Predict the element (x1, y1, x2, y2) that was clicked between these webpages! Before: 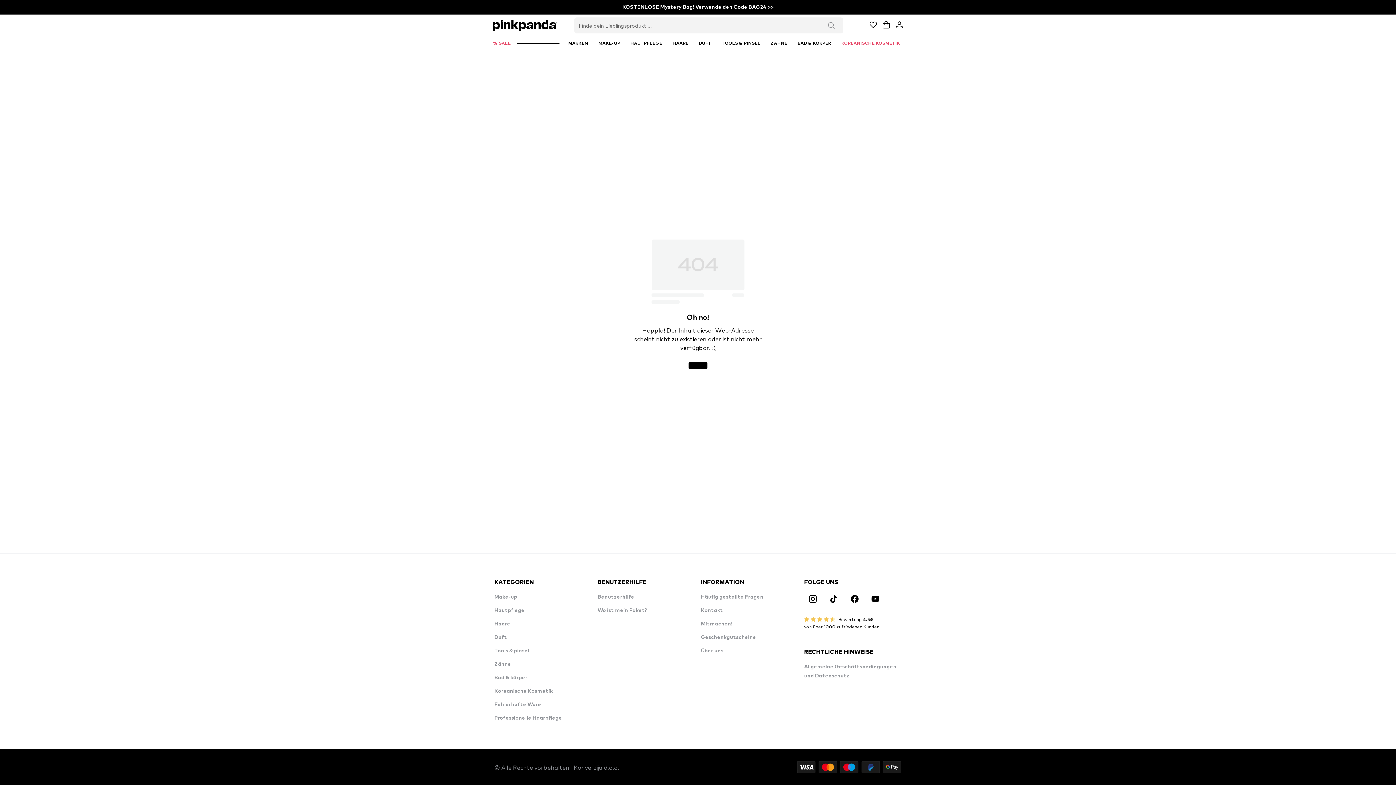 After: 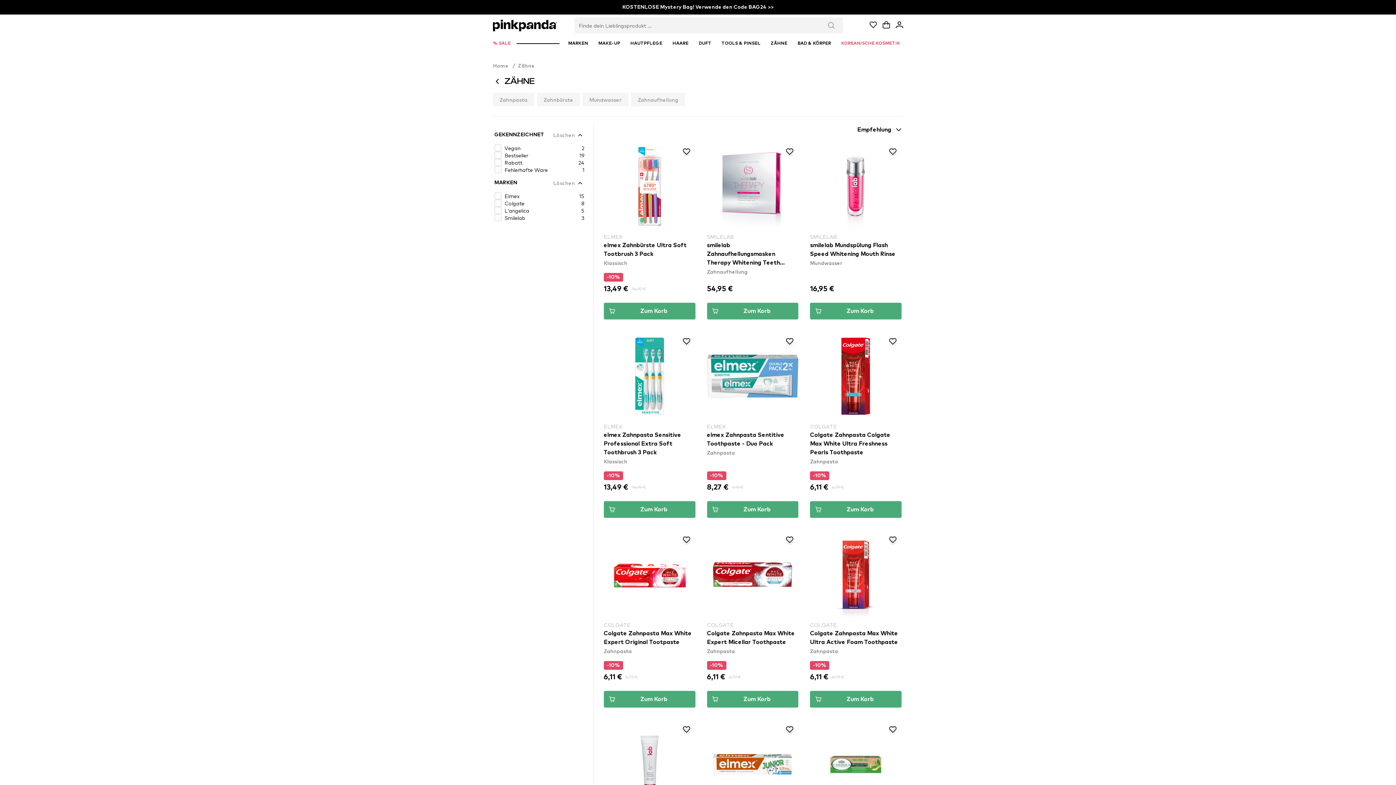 Action: label: Zähne bbox: (494, 662, 511, 667)